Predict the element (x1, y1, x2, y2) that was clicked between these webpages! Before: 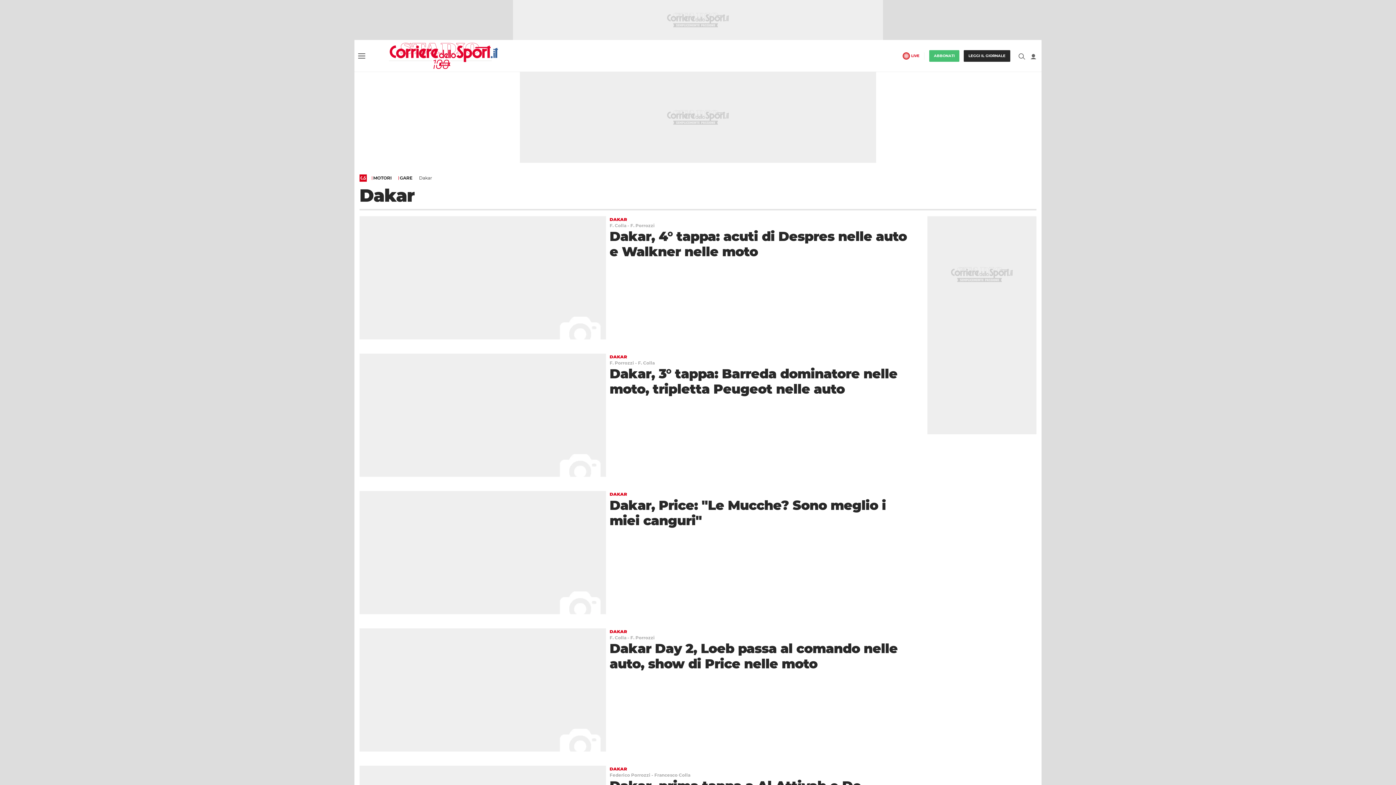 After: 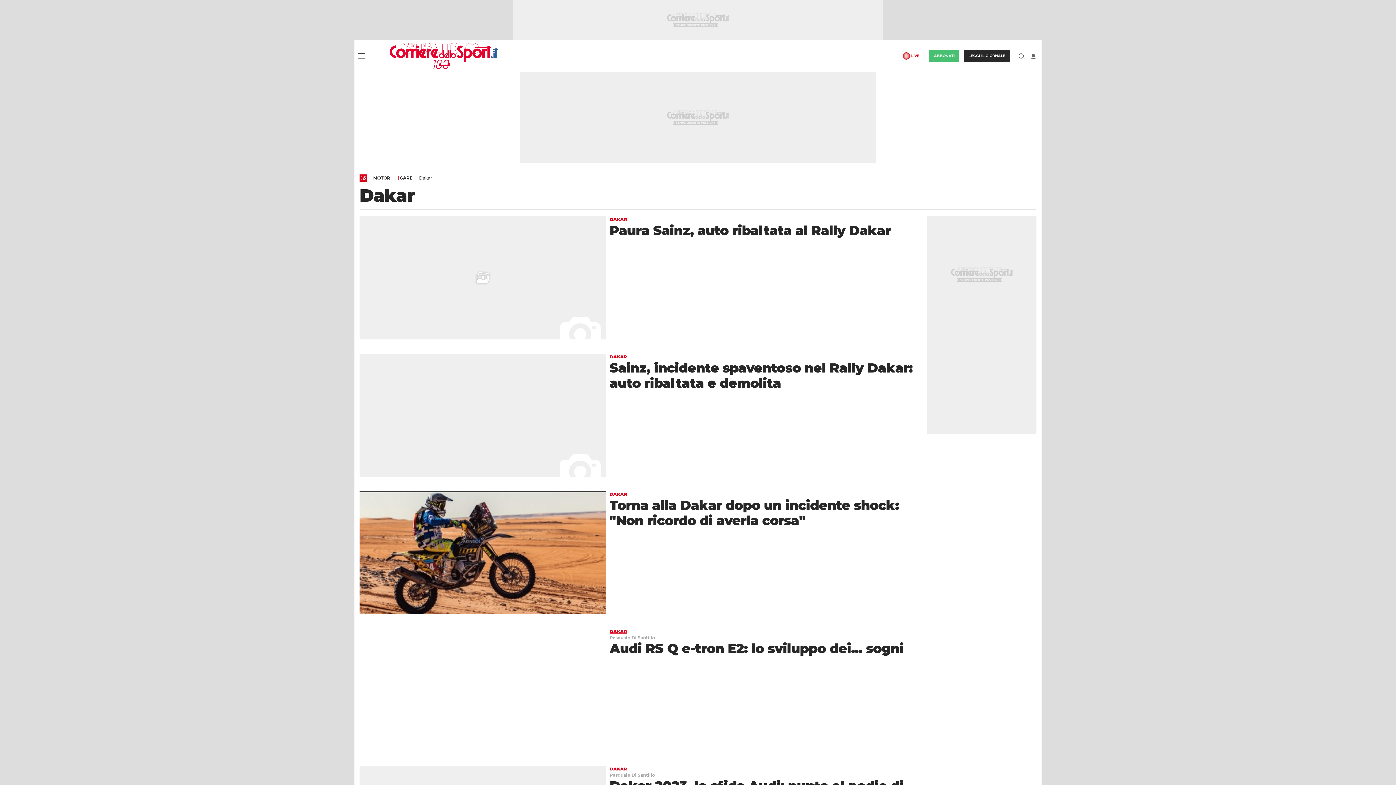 Action: bbox: (609, 628, 780, 635) label: DAKAR